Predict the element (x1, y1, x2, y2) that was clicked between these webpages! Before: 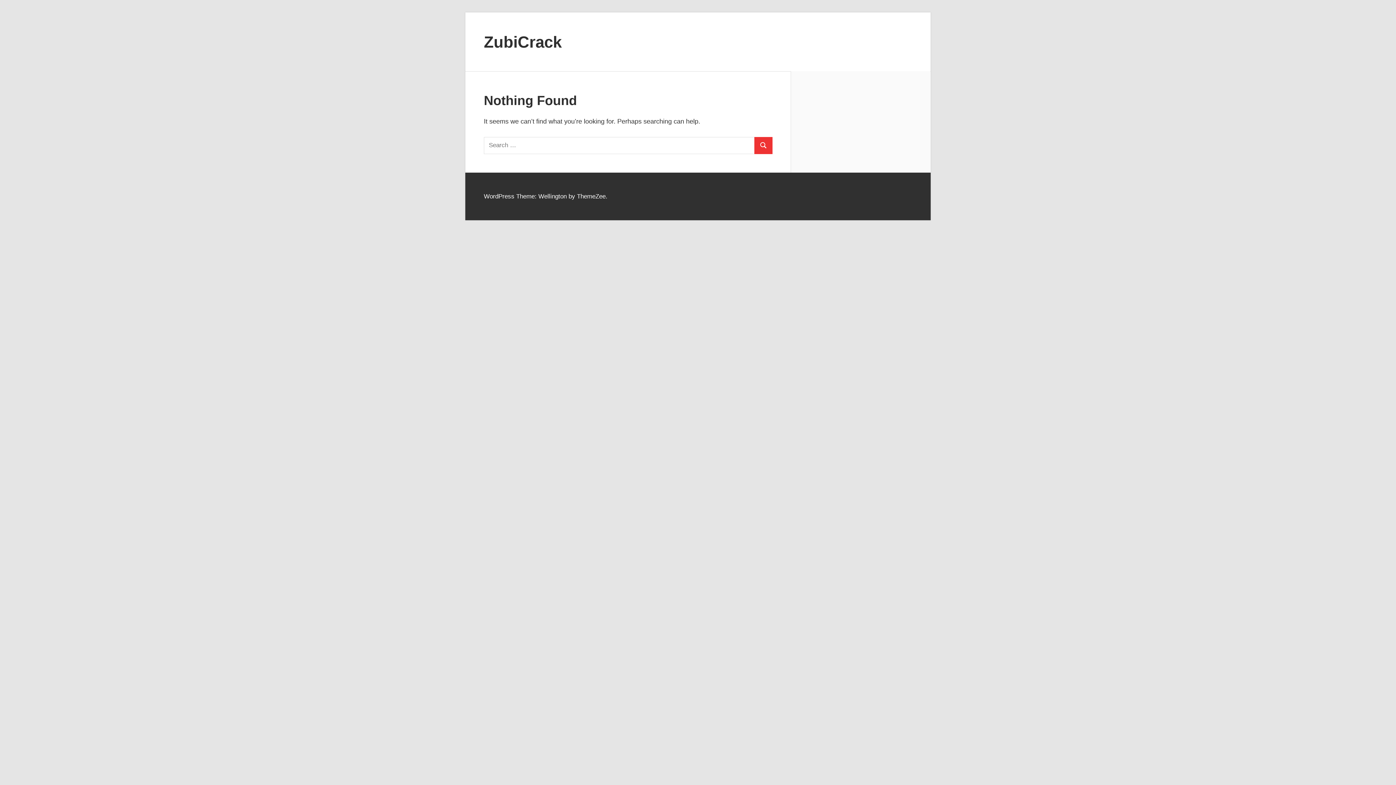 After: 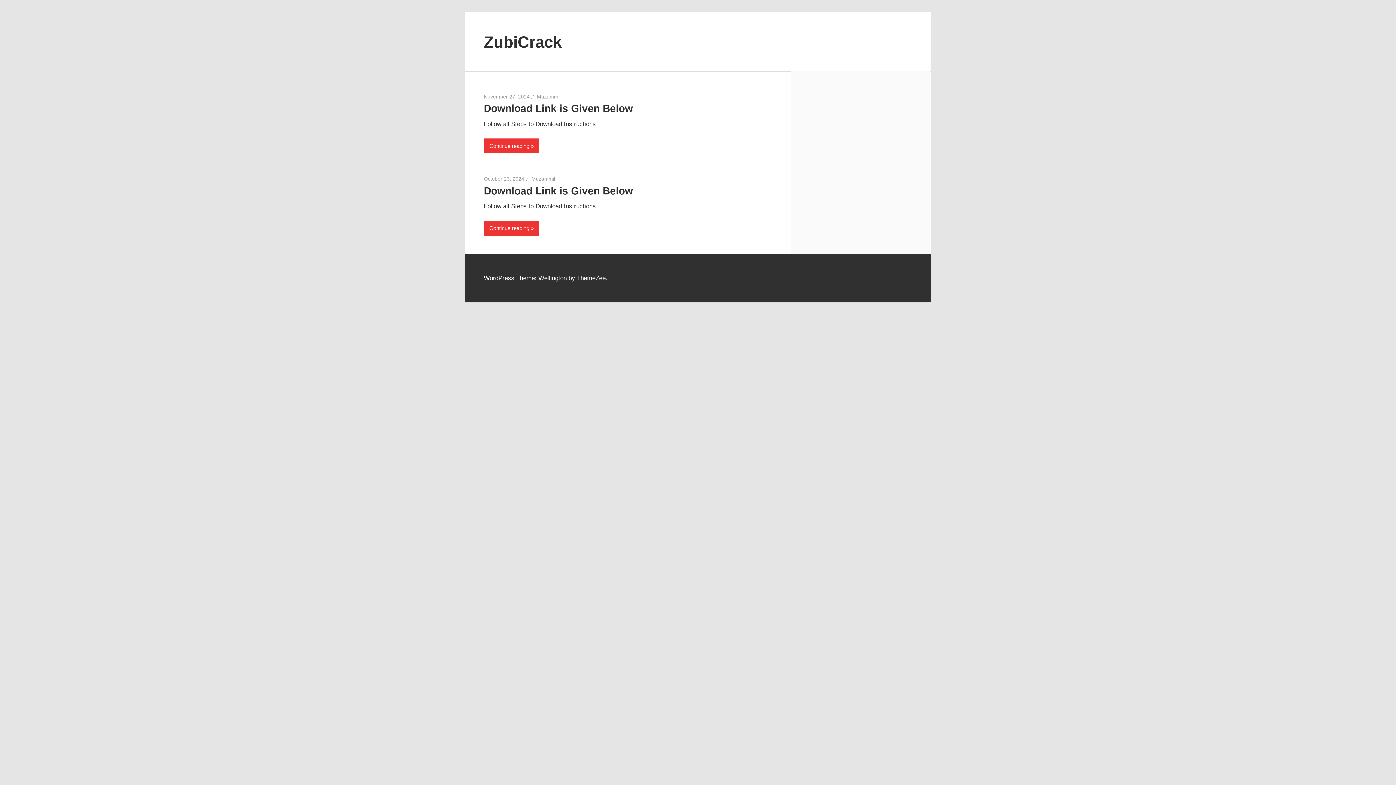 Action: label: ZubiCrack bbox: (484, 32, 561, 50)